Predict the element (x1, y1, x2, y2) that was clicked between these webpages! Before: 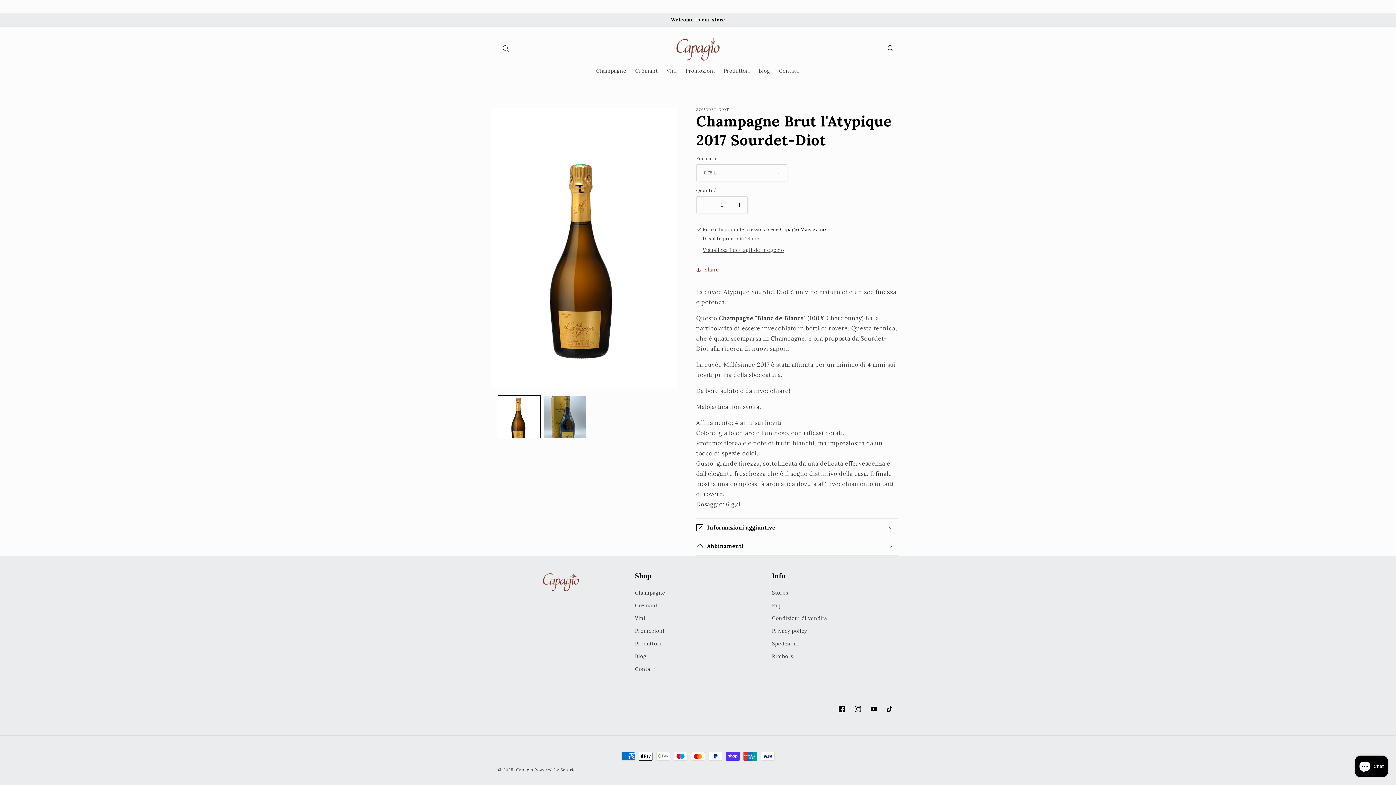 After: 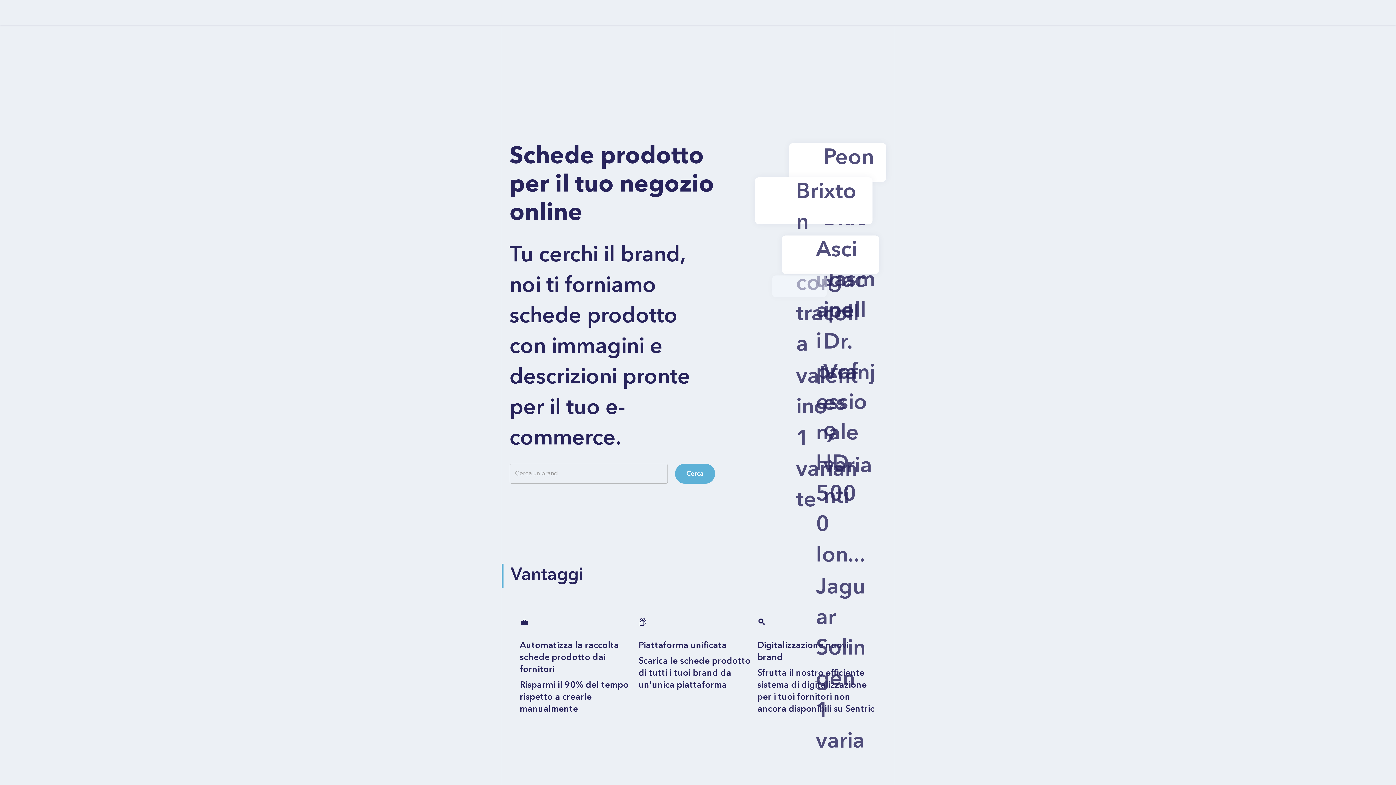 Action: bbox: (560, 767, 575, 772) label: Sentric